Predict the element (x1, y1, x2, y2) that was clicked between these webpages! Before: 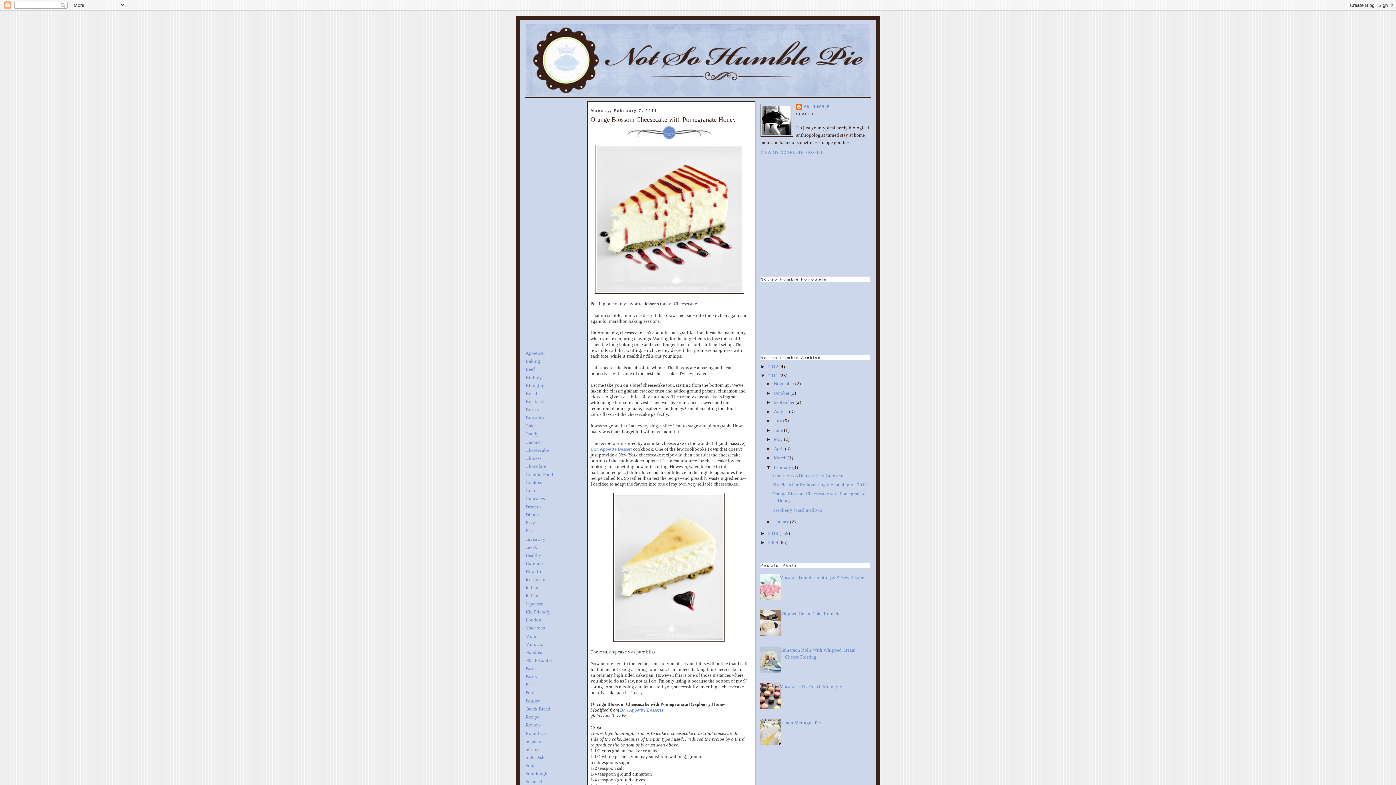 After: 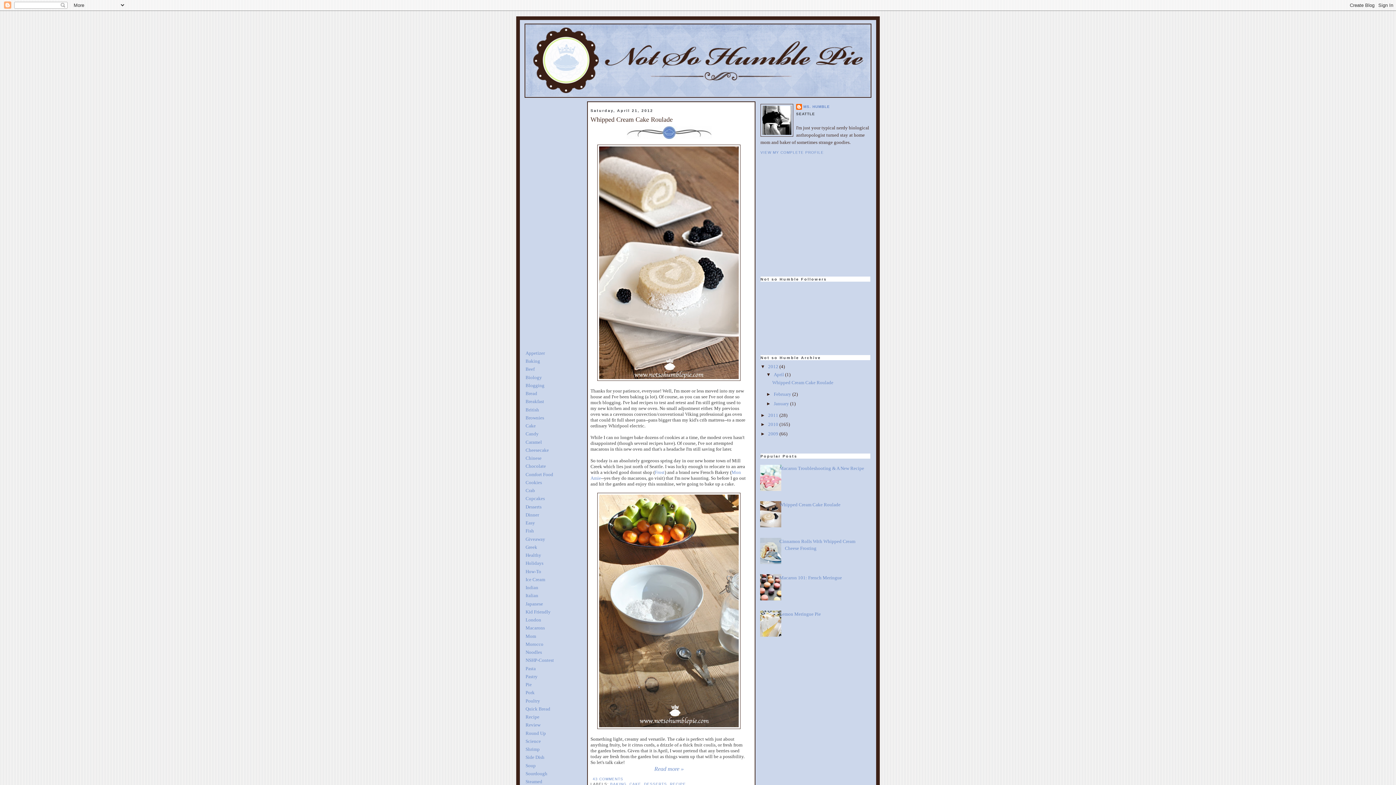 Action: bbox: (590, 124, 747, 143)